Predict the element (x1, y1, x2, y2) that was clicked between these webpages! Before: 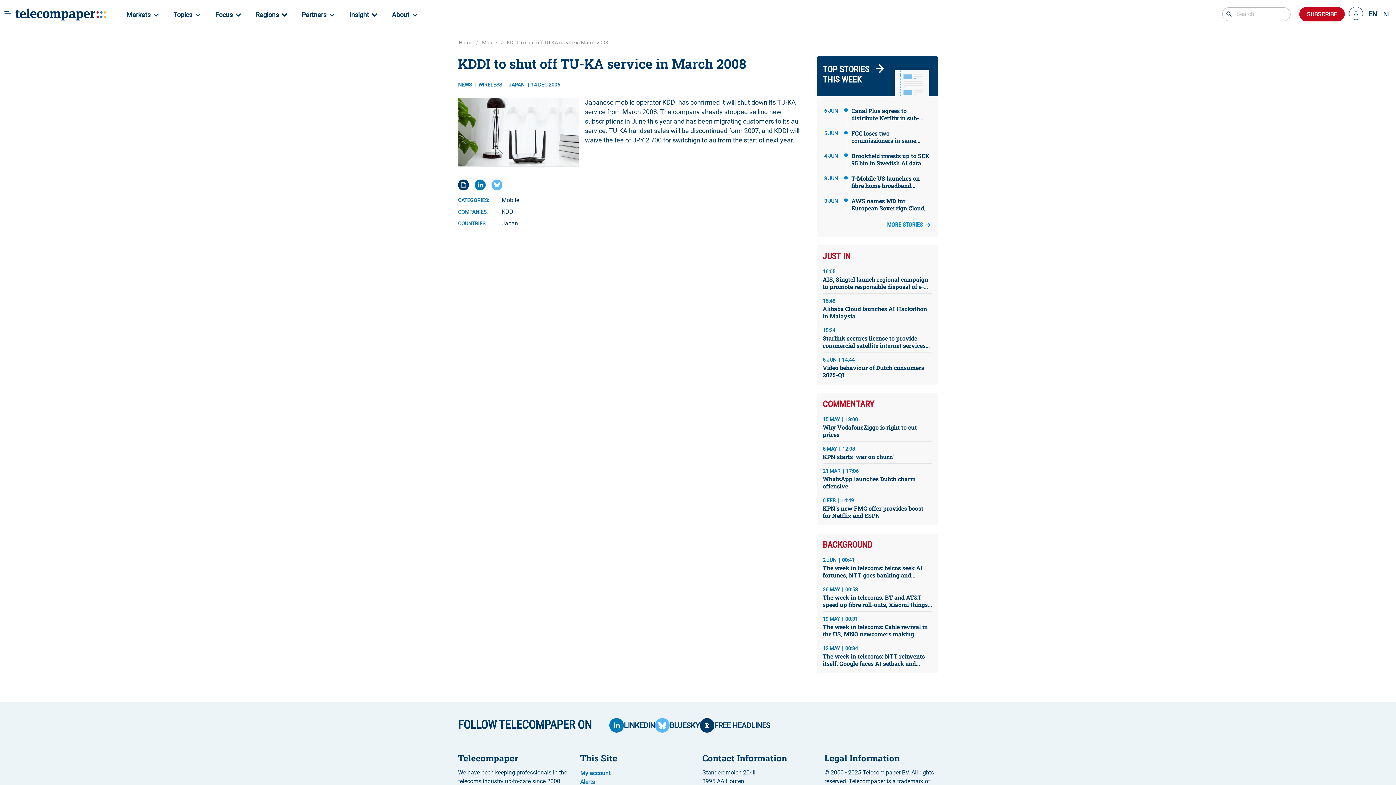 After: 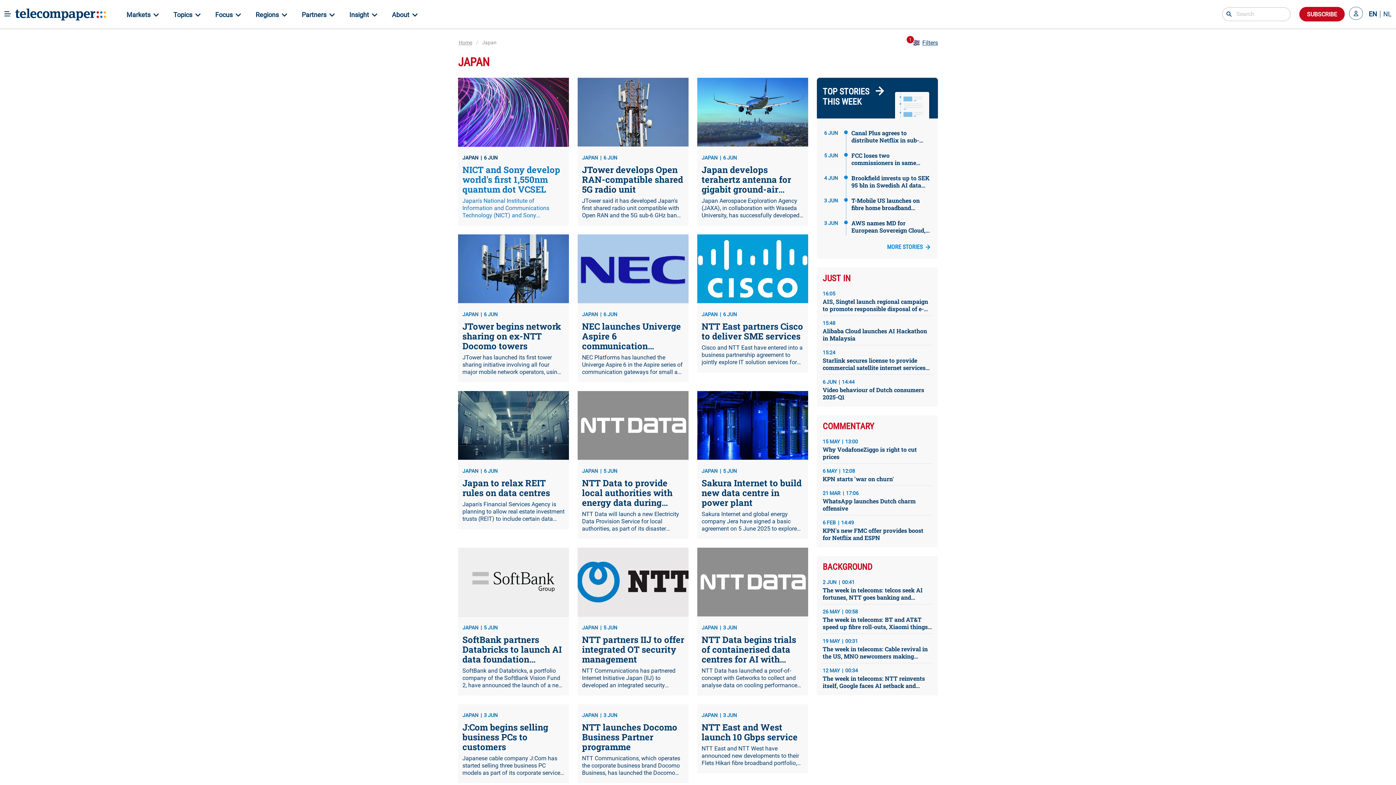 Action: bbox: (501, 220, 518, 226) label: Japan